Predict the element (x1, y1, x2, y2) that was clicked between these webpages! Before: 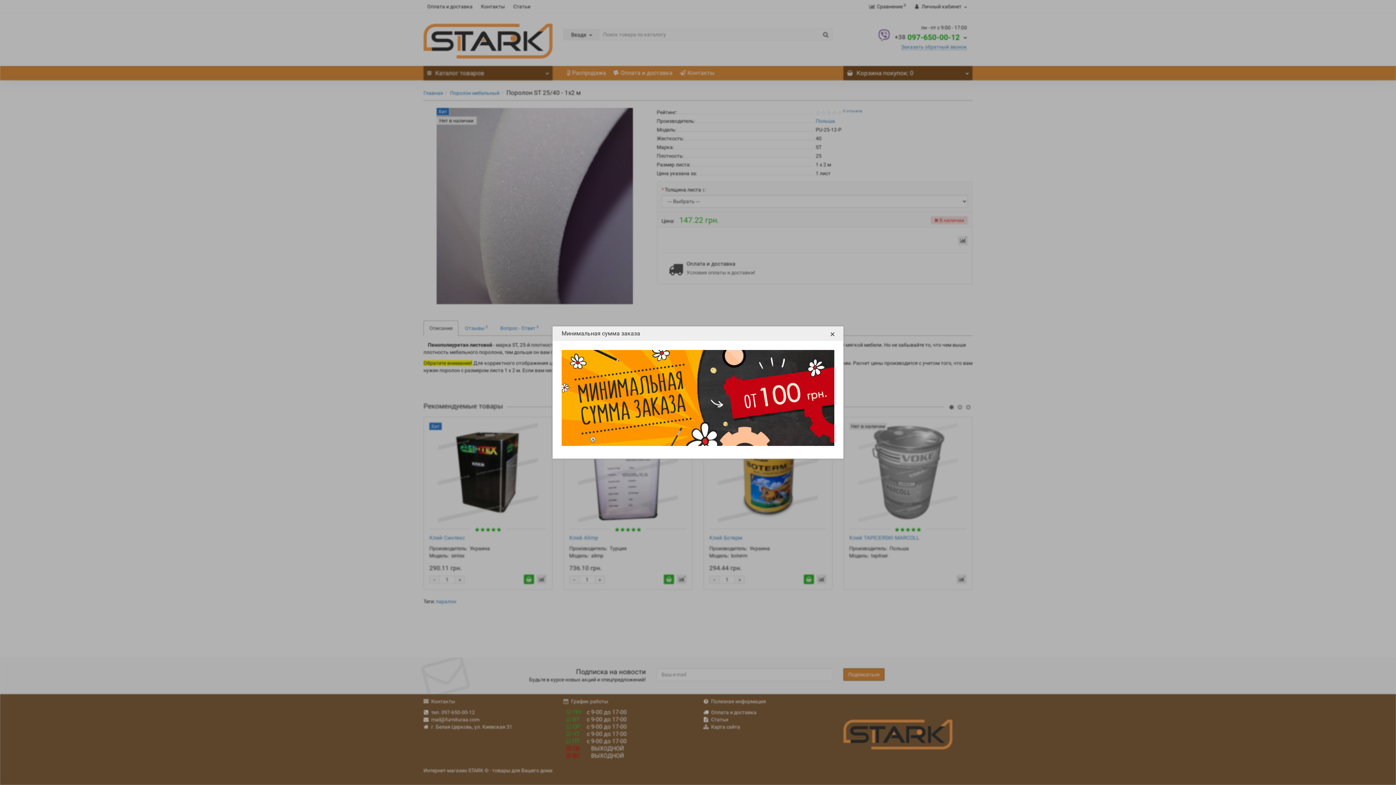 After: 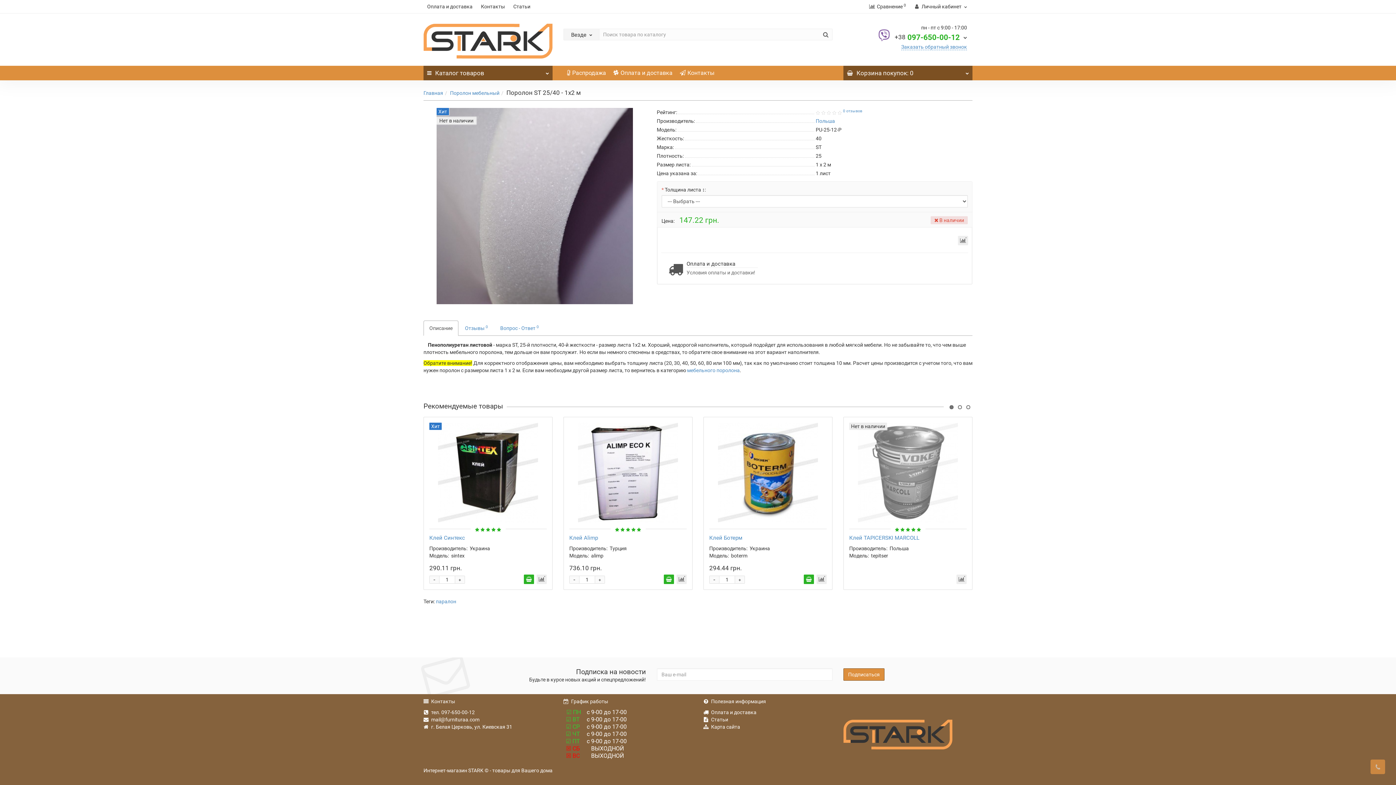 Action: label: × bbox: (821, 326, 843, 341)